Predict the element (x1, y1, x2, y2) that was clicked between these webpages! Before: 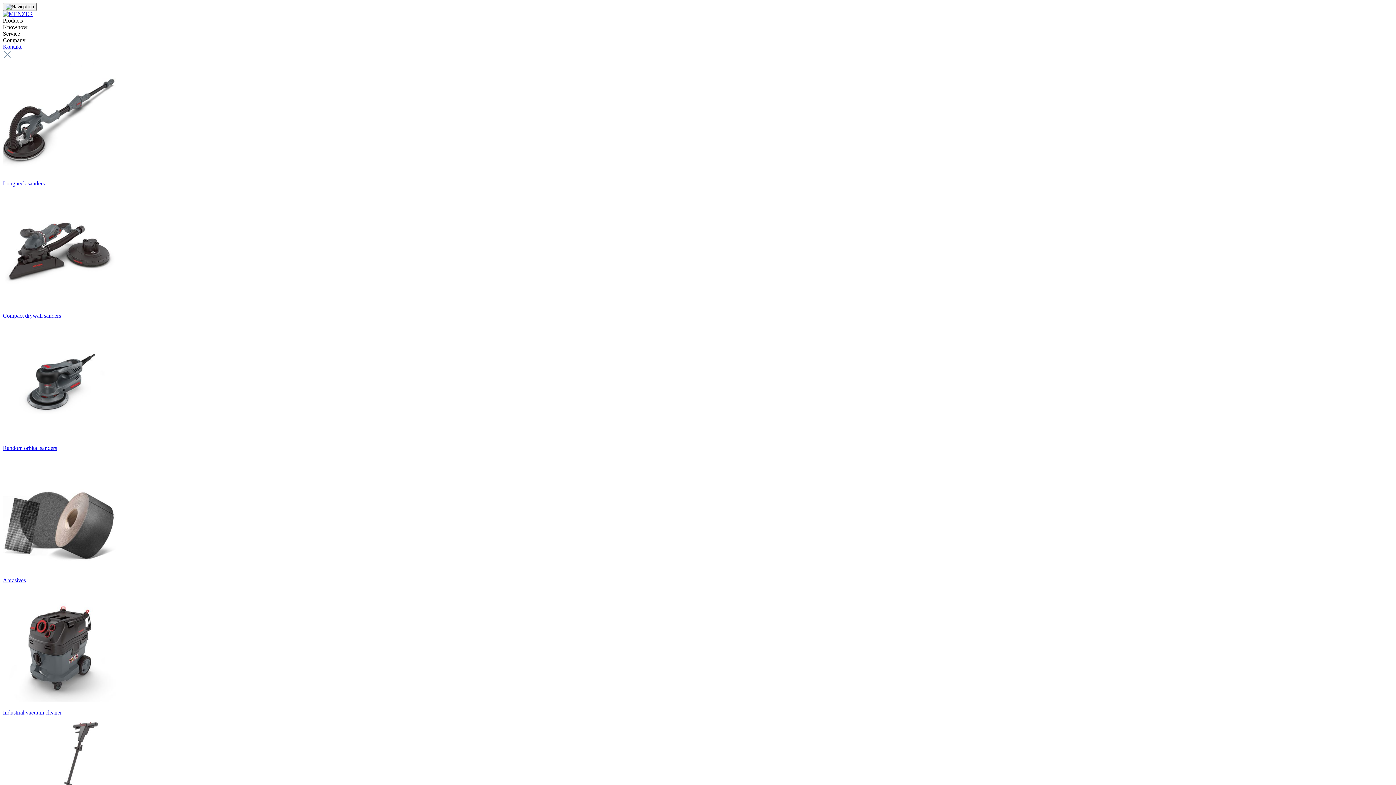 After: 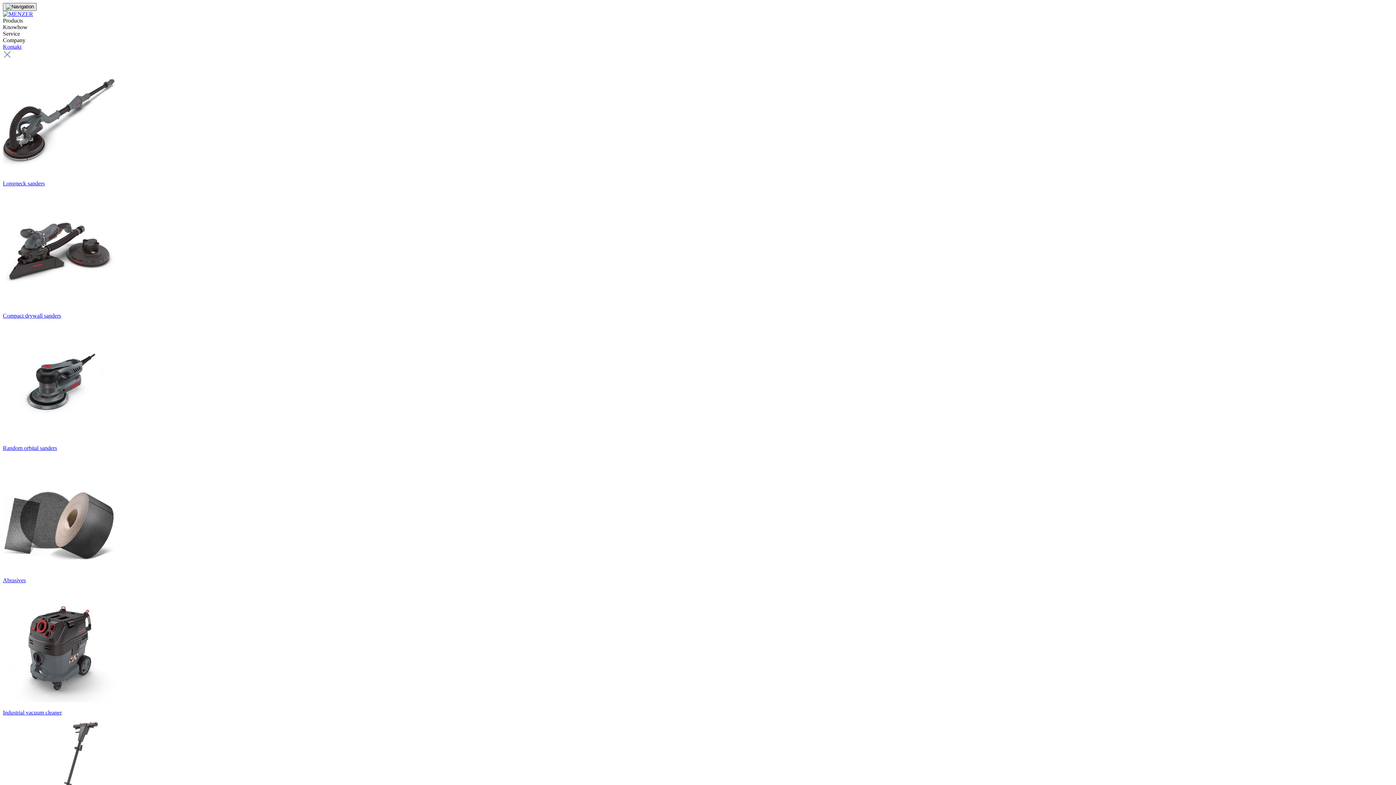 Action: bbox: (2, 2, 36, 10) label: Menu